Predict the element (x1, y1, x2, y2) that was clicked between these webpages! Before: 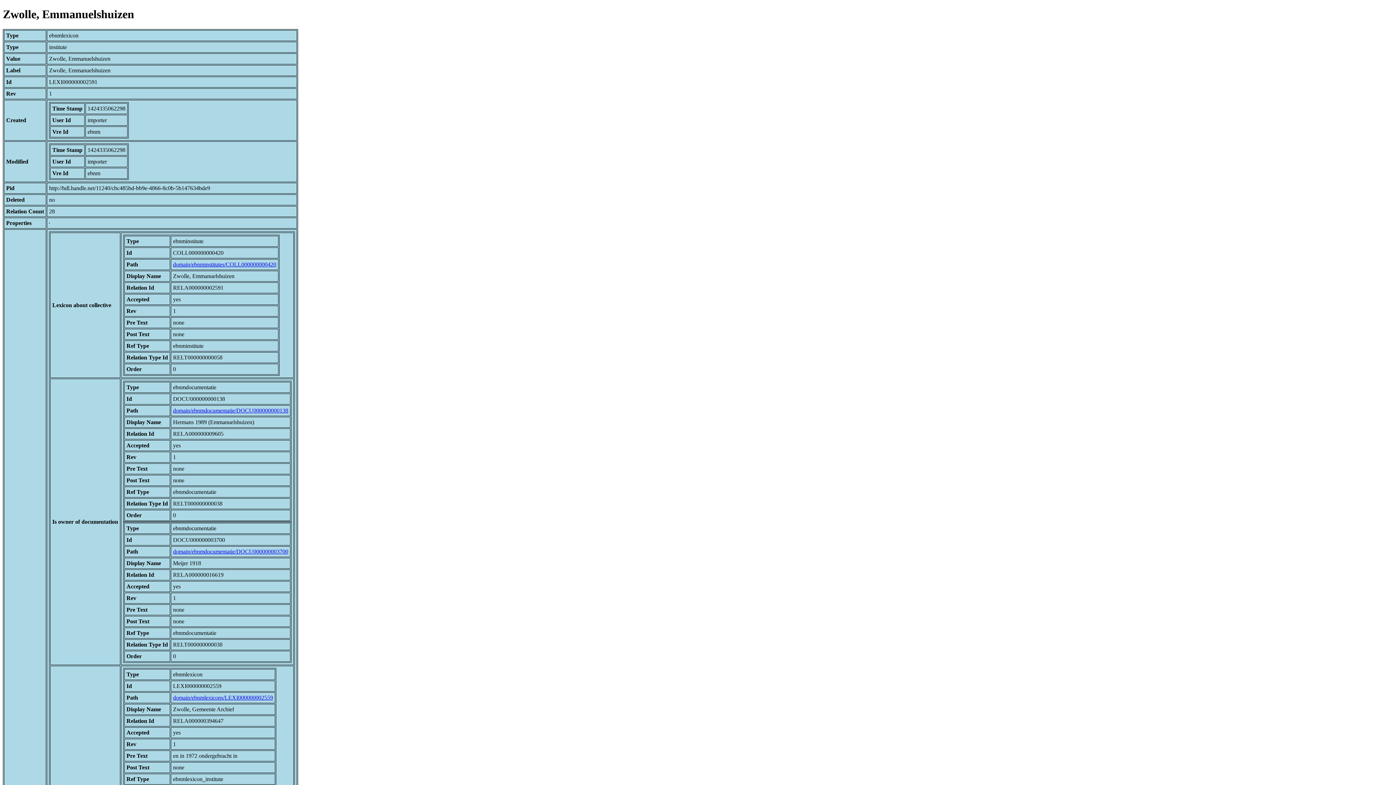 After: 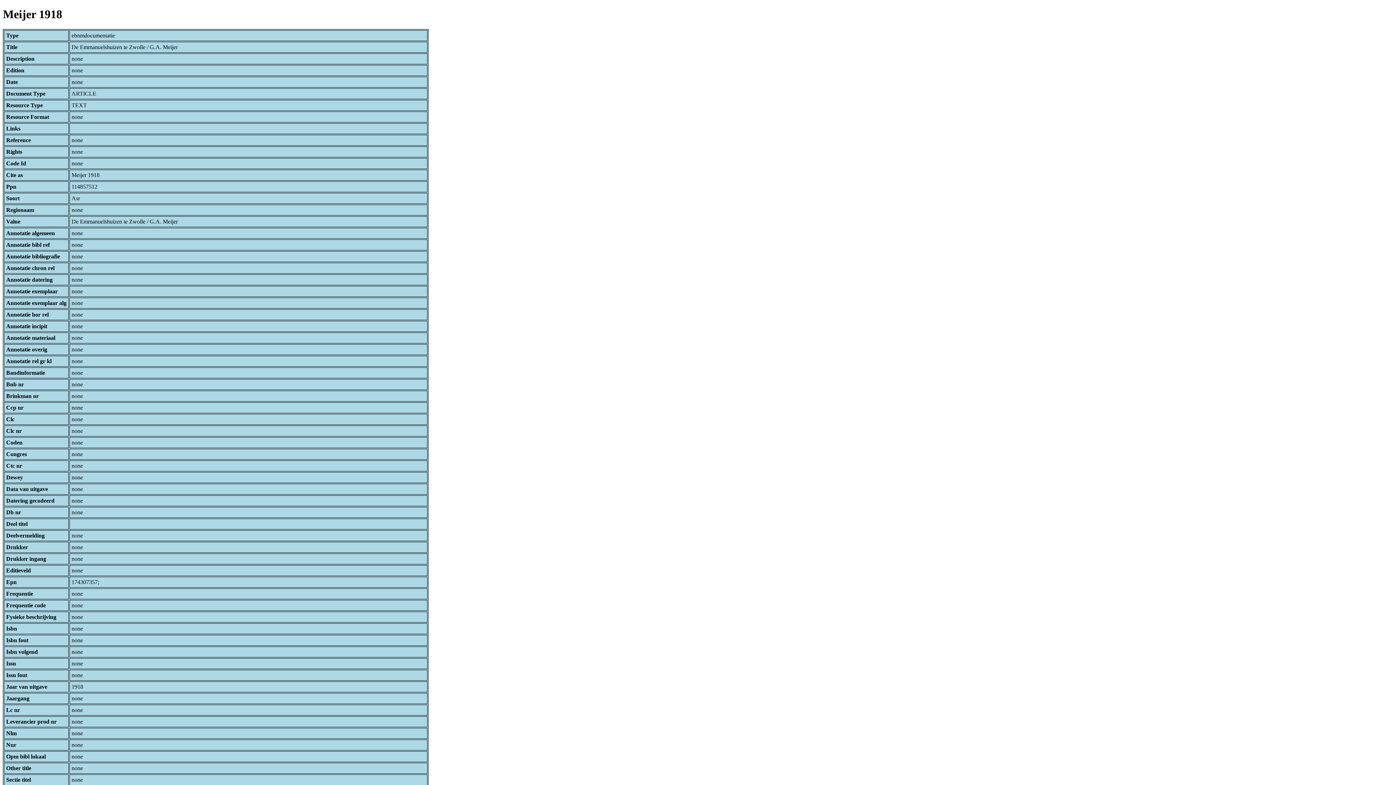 Action: bbox: (173, 548, 288, 554) label: domain/ebnmdocumentatie/DOCU000000003700